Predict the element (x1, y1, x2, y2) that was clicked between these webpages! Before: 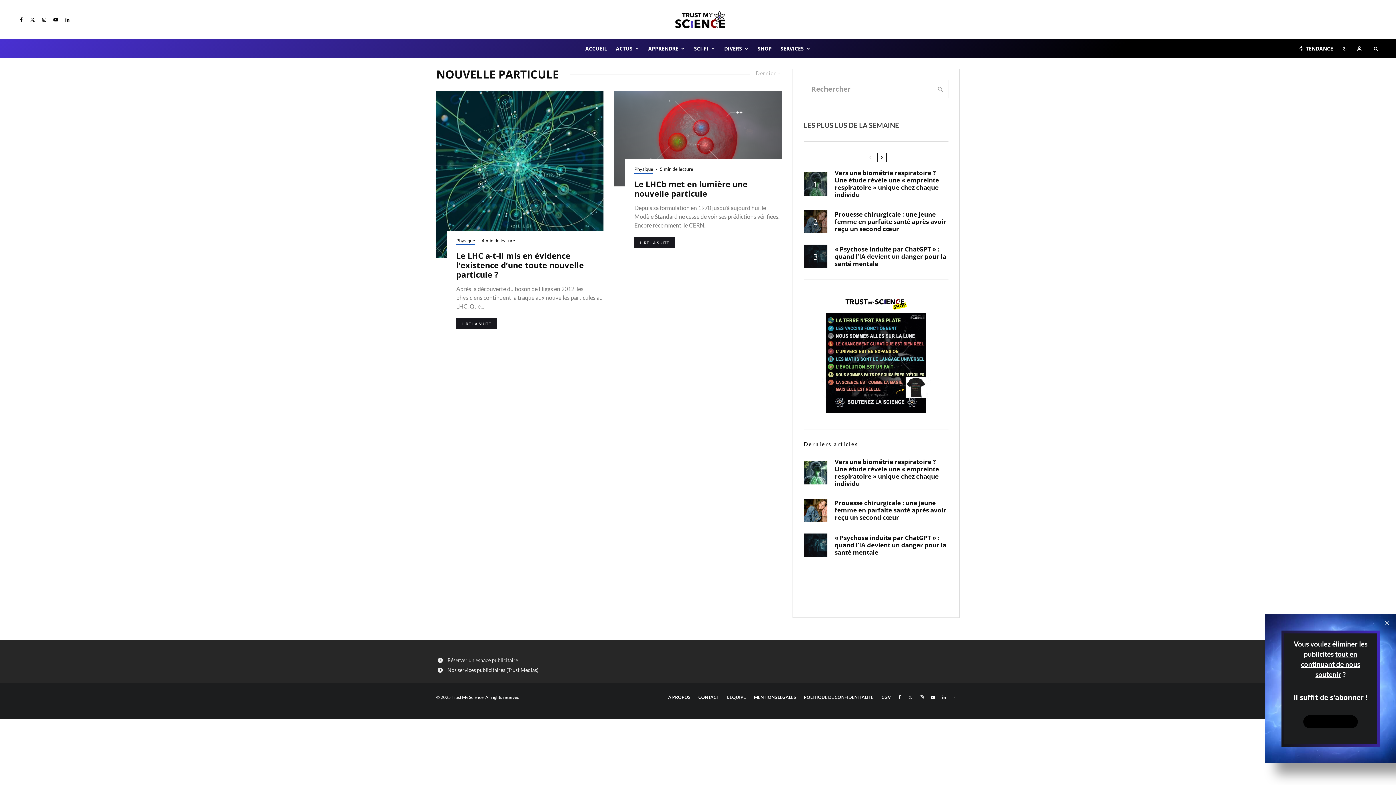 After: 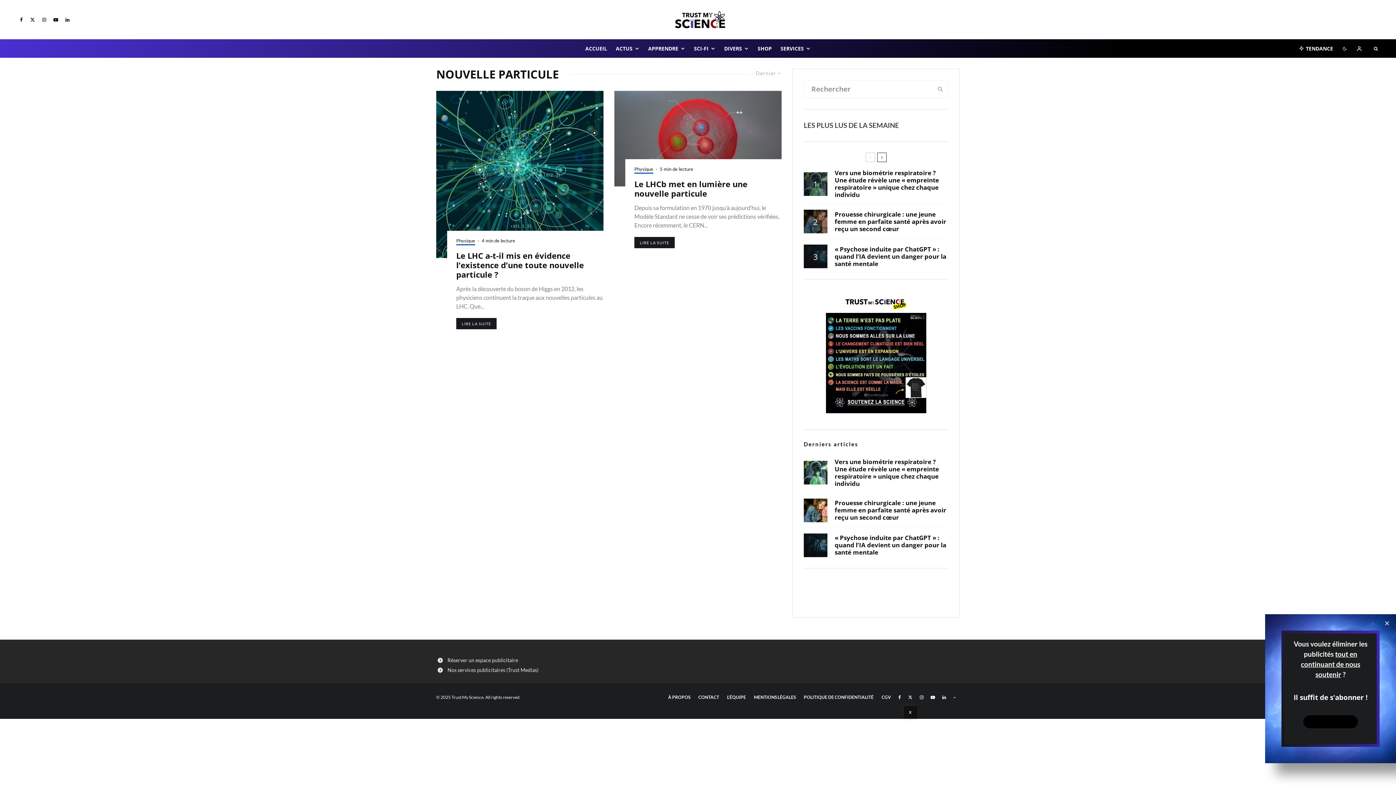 Action: bbox: (904, 695, 916, 699) label: X